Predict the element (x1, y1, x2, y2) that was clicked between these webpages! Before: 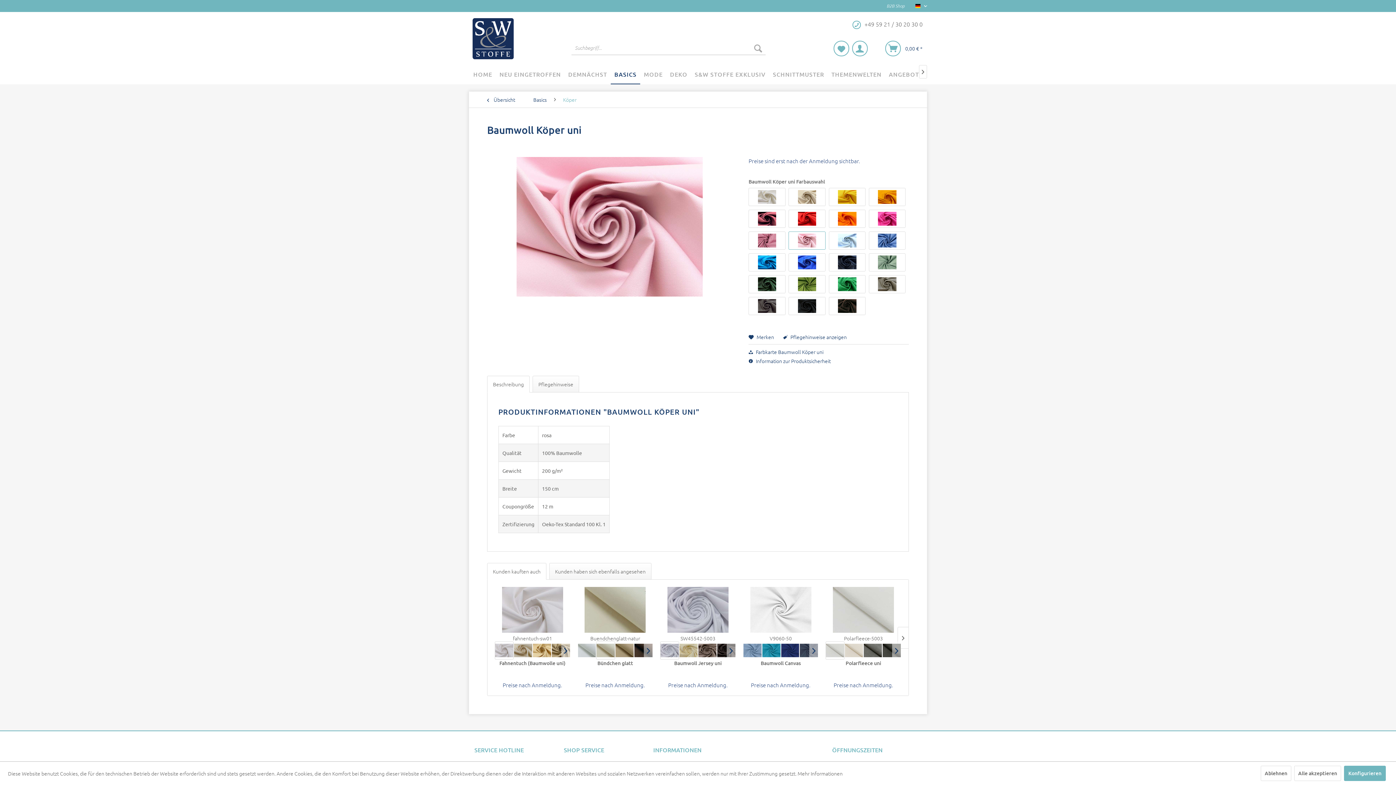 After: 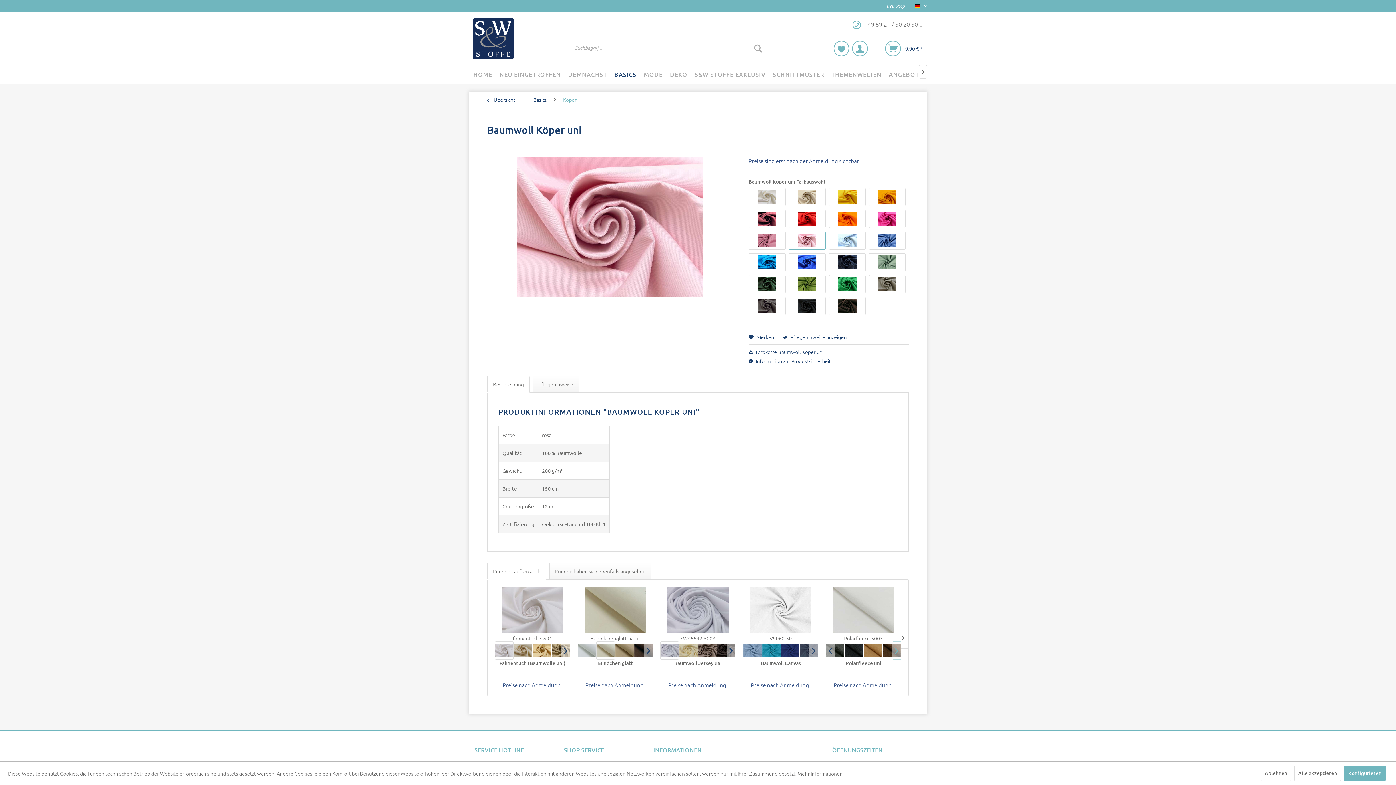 Action: bbox: (892, 641, 901, 660)